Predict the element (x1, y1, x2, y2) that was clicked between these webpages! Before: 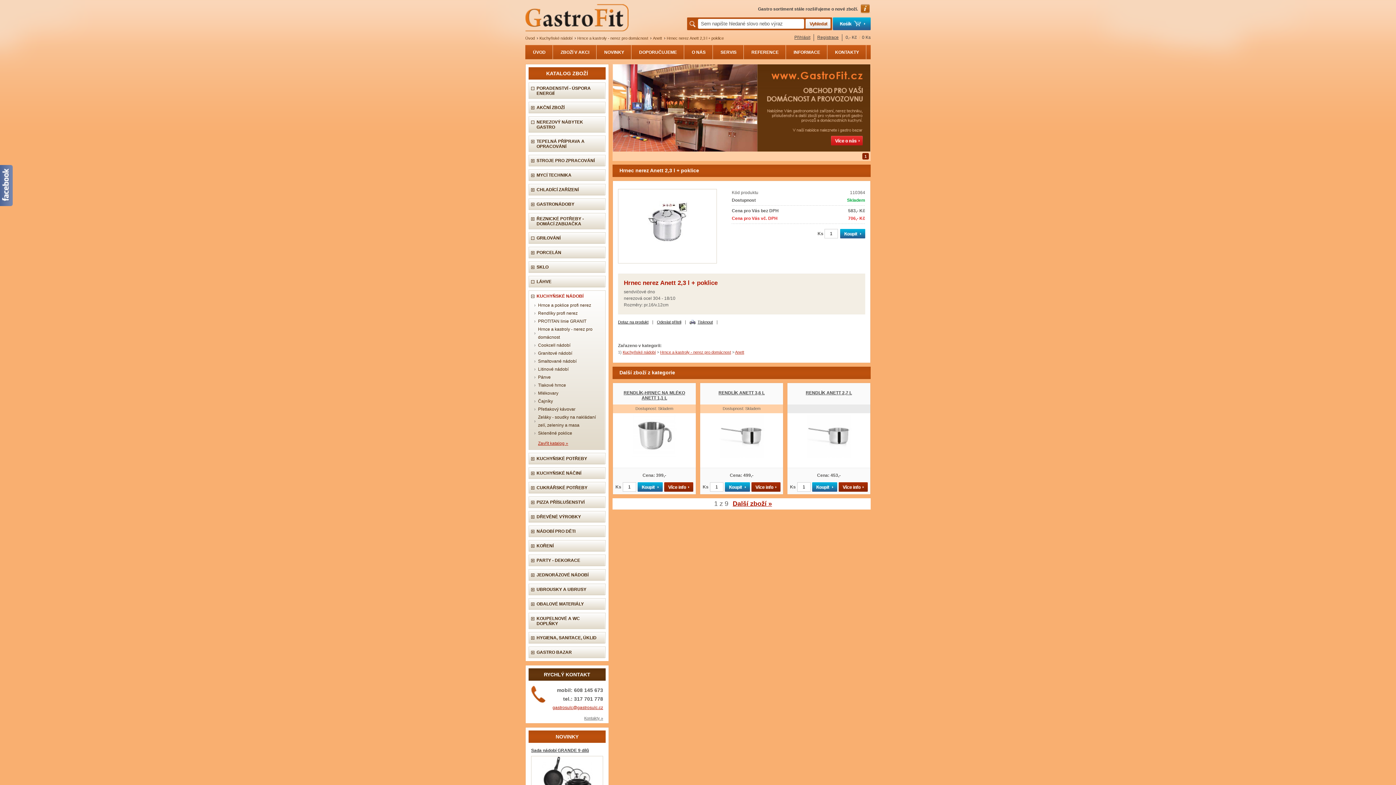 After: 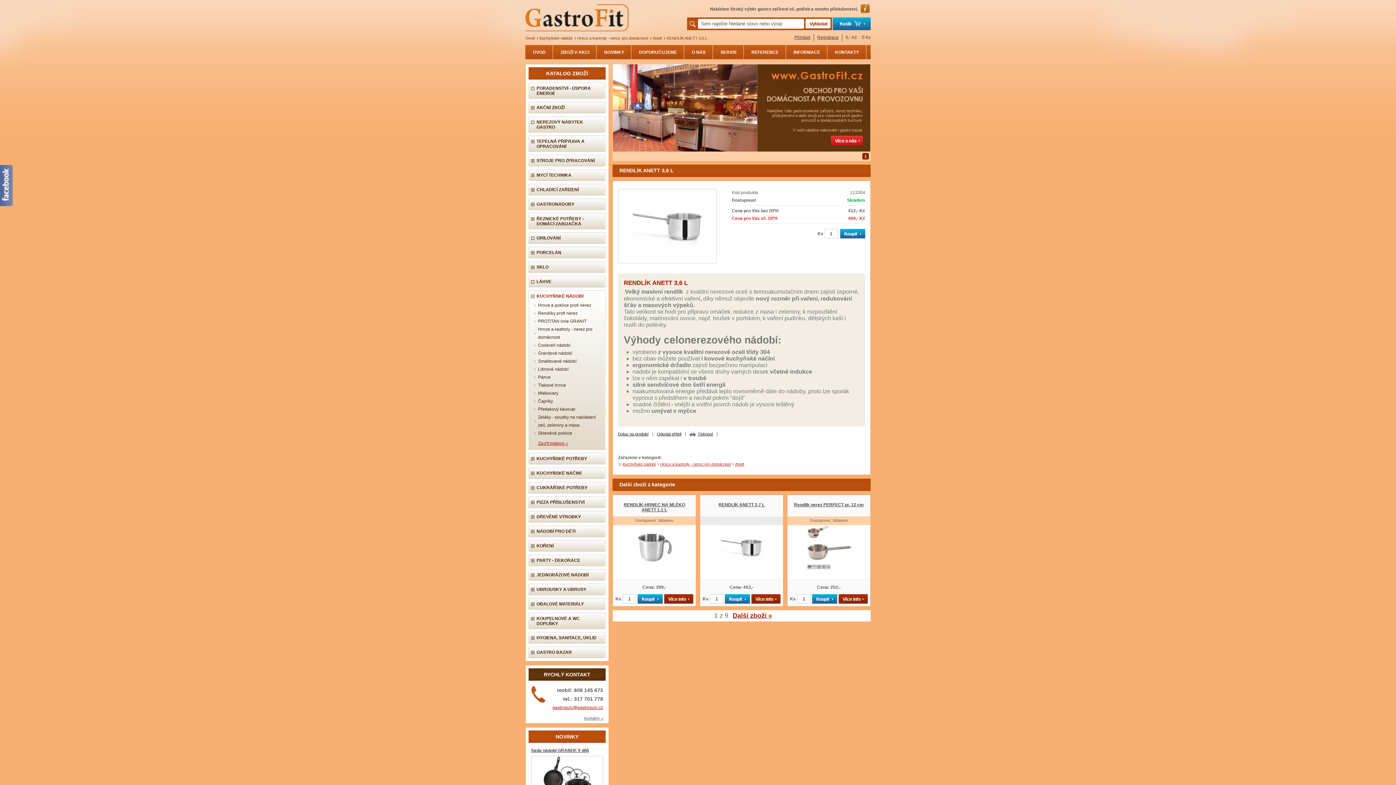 Action: bbox: (700, 454, 783, 459)